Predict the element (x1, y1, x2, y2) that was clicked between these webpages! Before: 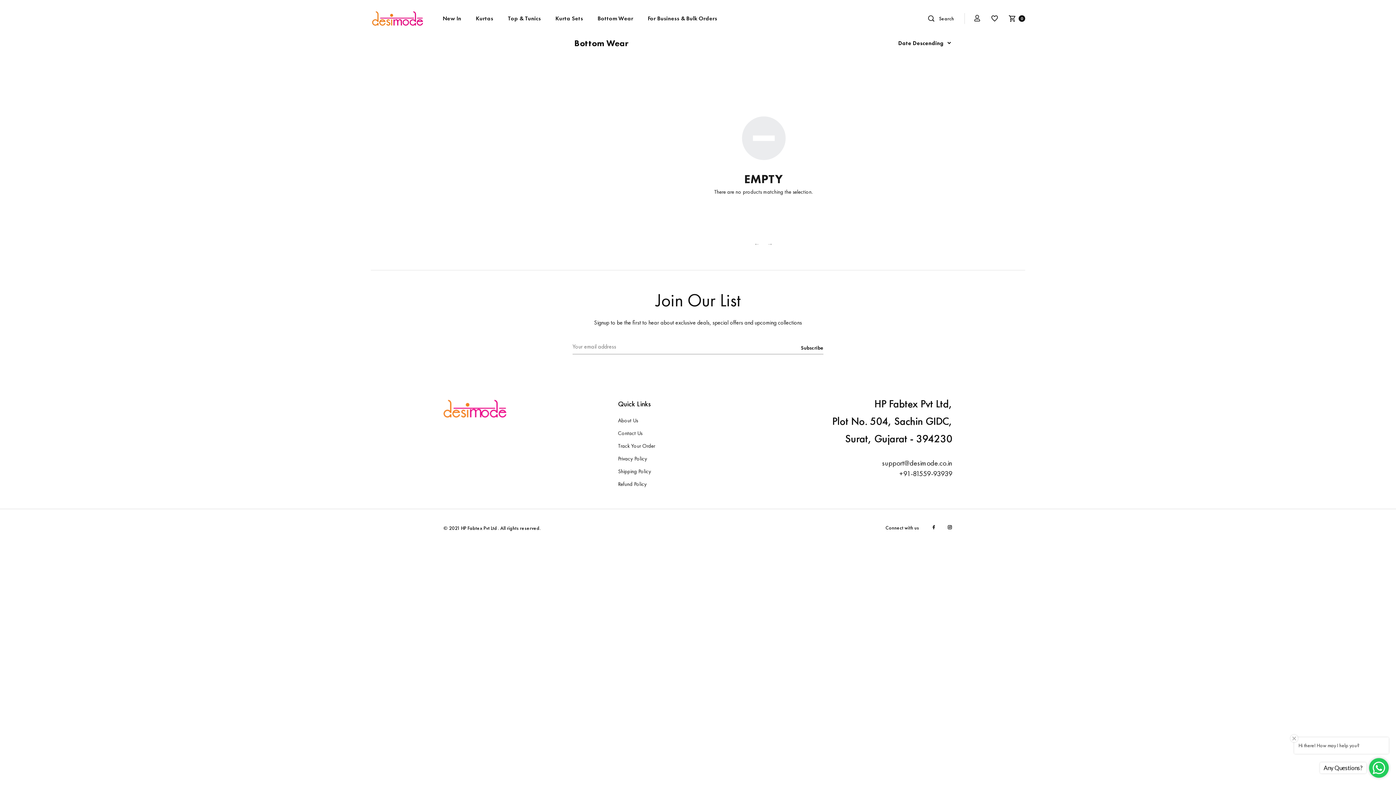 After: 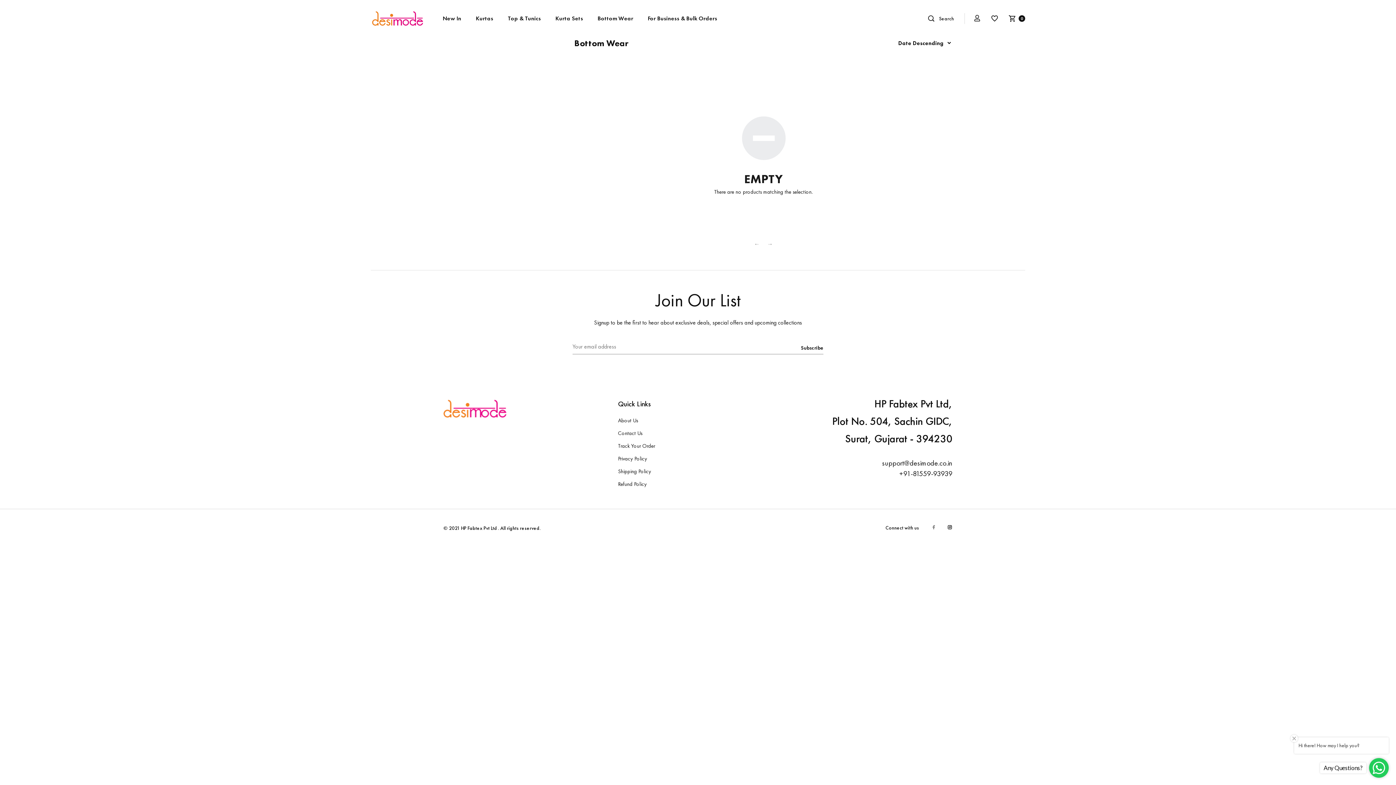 Action: bbox: (931, 525, 936, 530)